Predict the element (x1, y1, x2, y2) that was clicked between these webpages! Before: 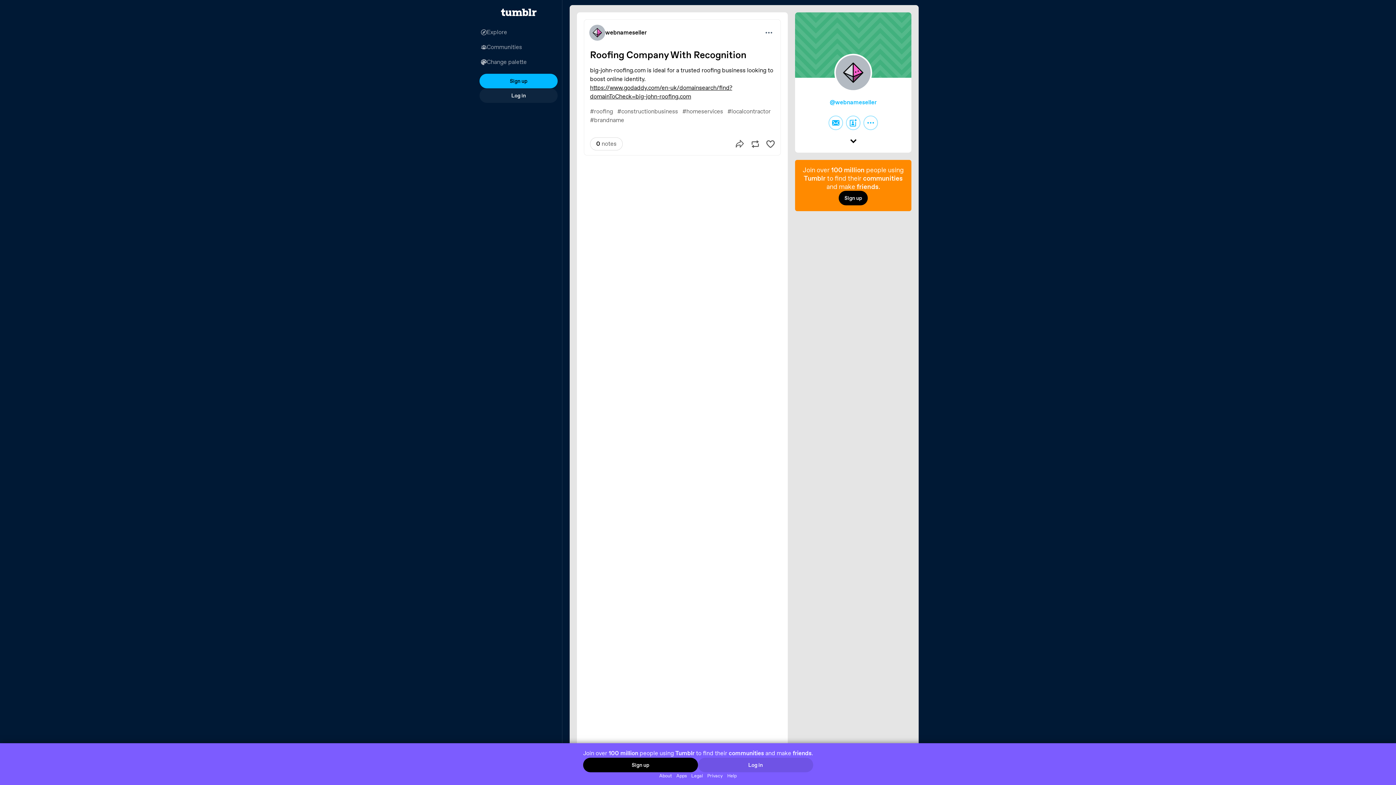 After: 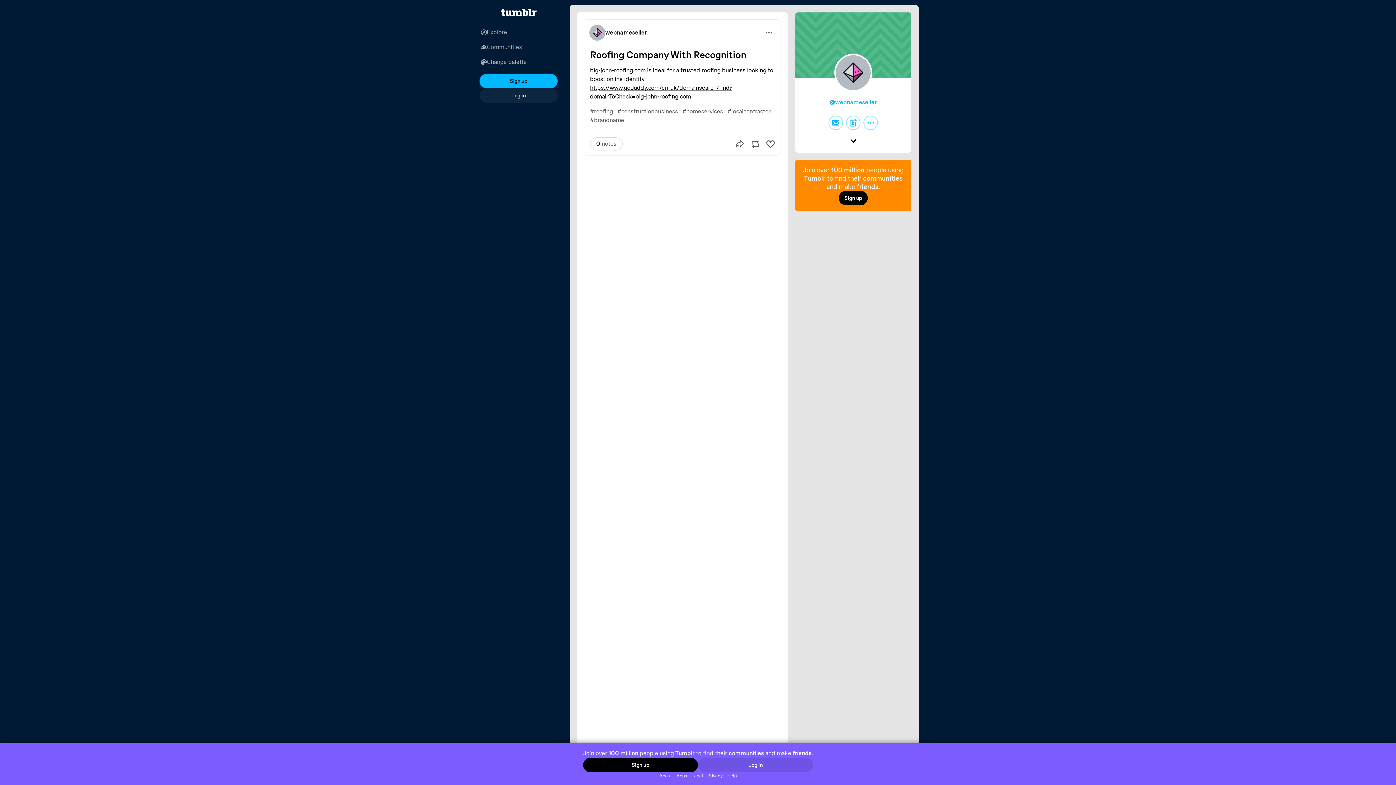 Action: label: Legal bbox: (689, 772, 705, 779)